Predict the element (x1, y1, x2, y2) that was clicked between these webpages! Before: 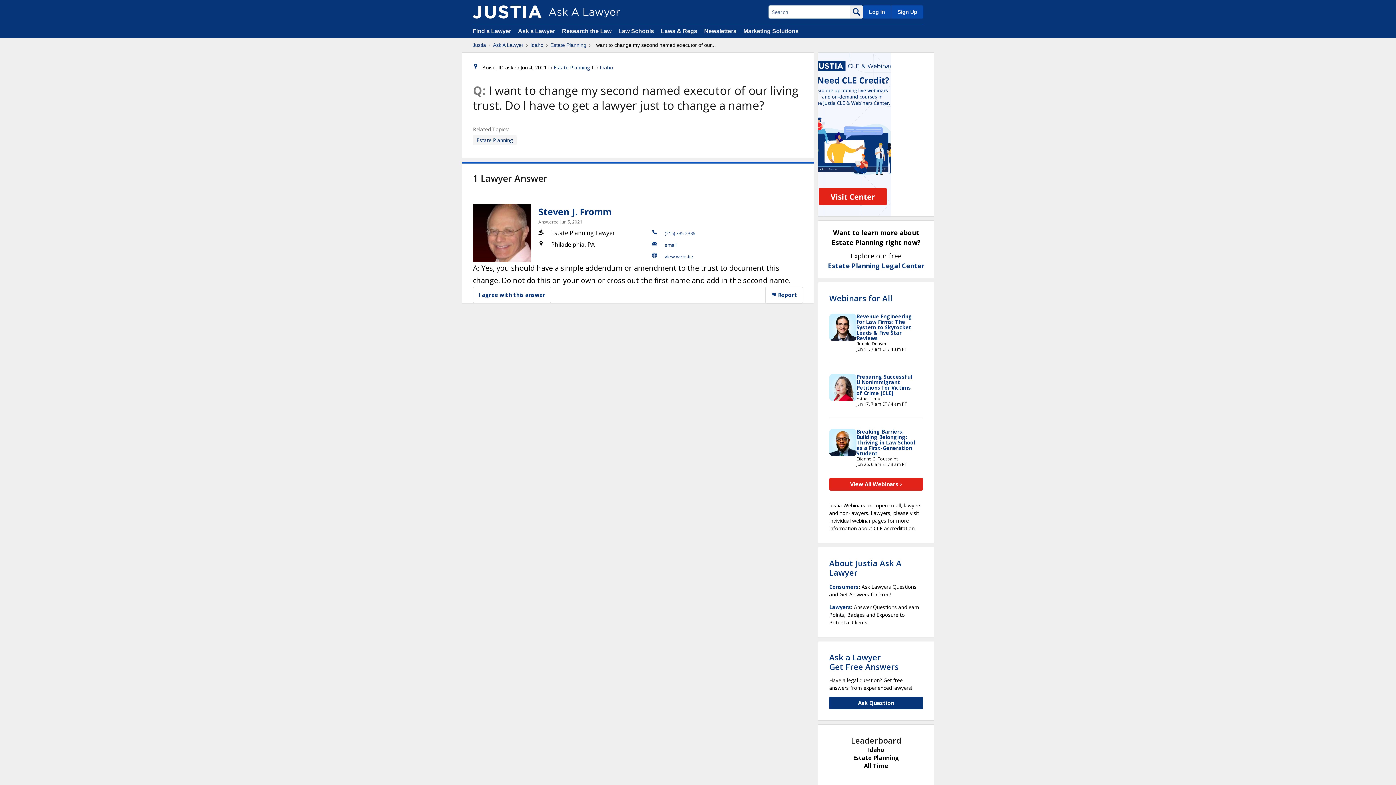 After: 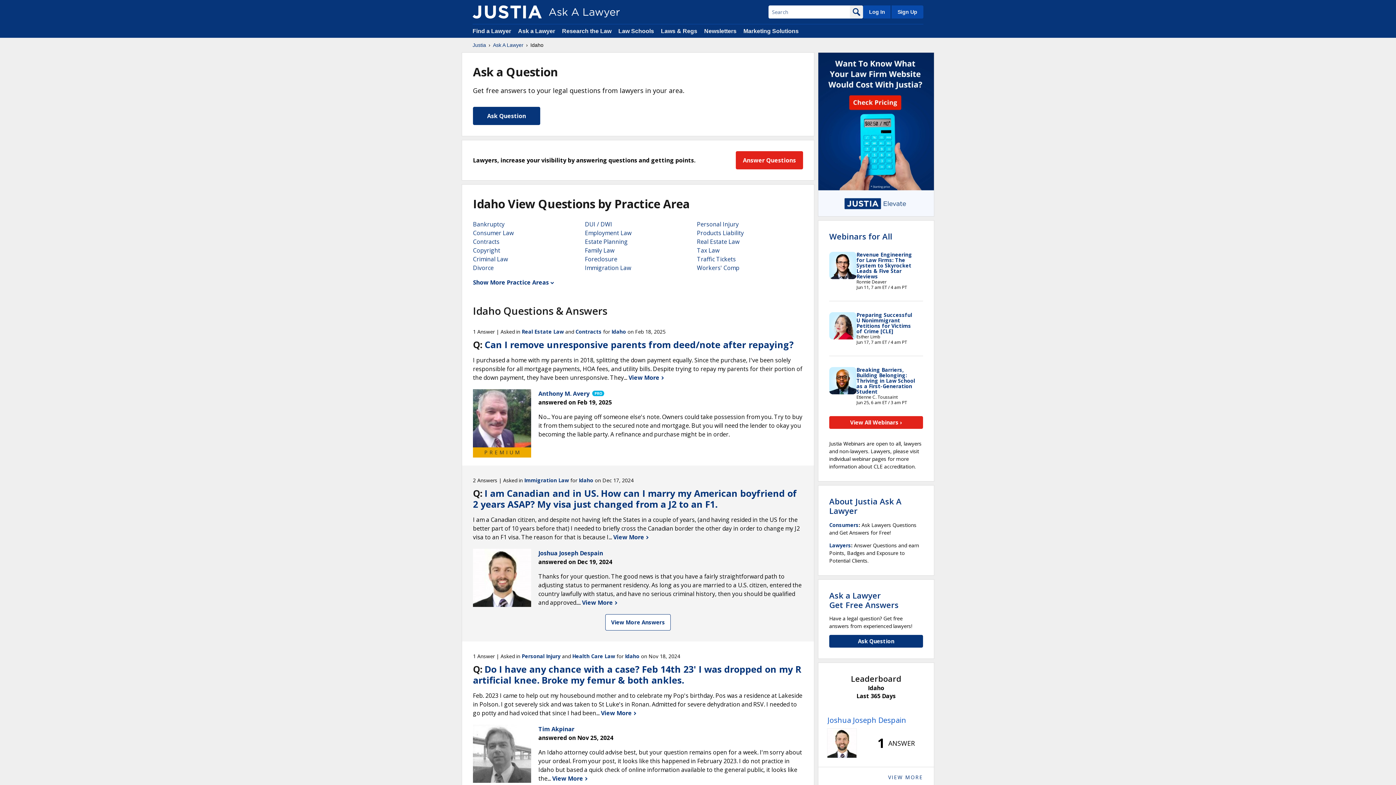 Action: label: Idaho bbox: (600, 64, 613, 70)